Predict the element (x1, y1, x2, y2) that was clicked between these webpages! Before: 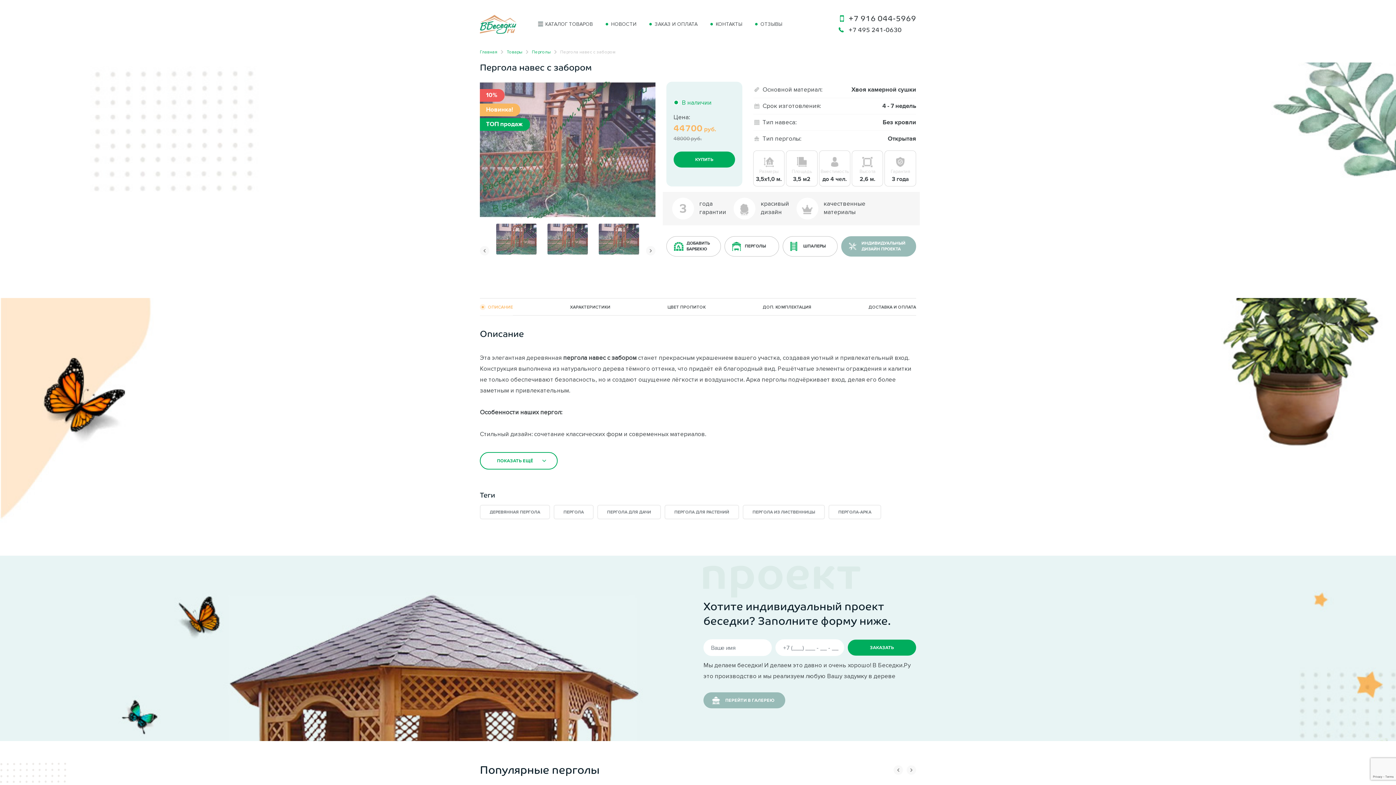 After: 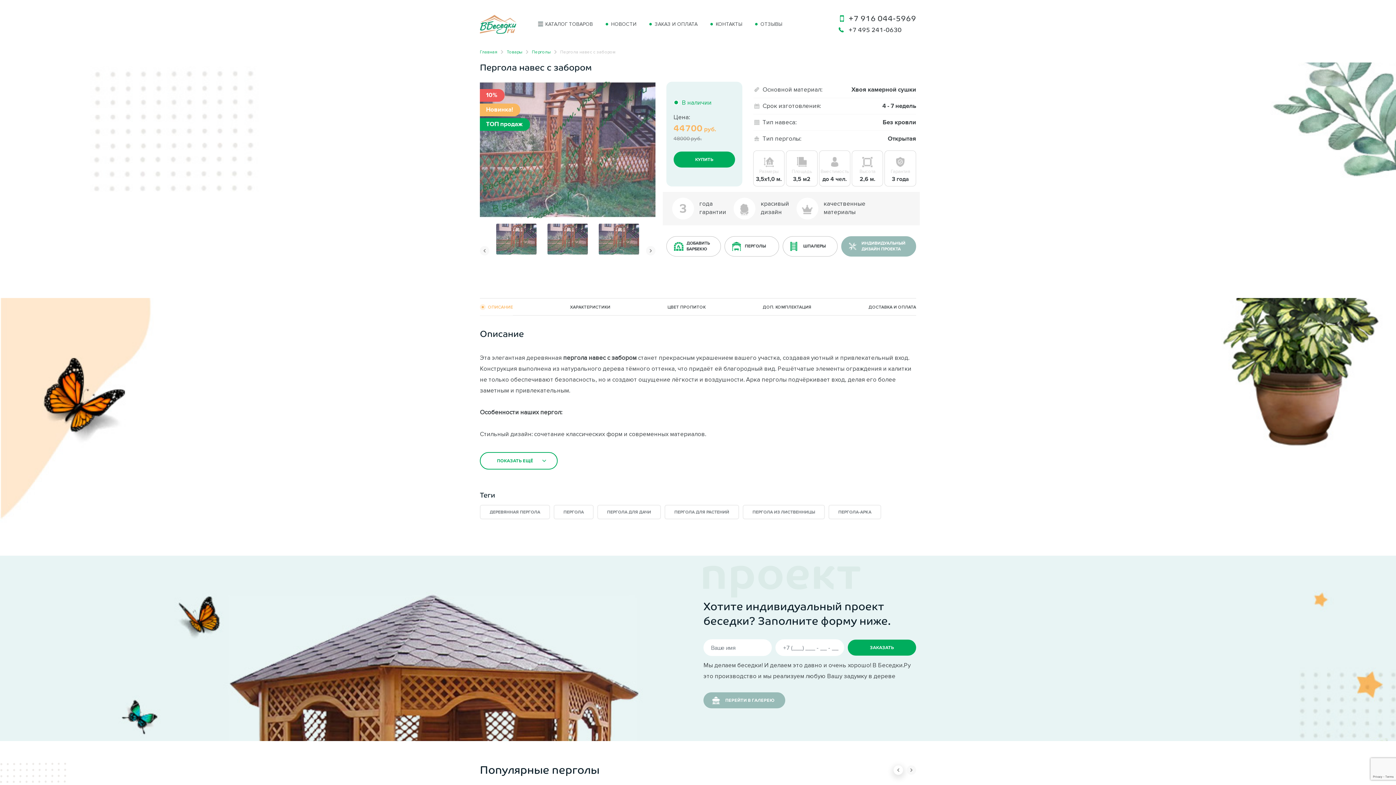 Action: bbox: (893, 765, 903, 775) label: Previous